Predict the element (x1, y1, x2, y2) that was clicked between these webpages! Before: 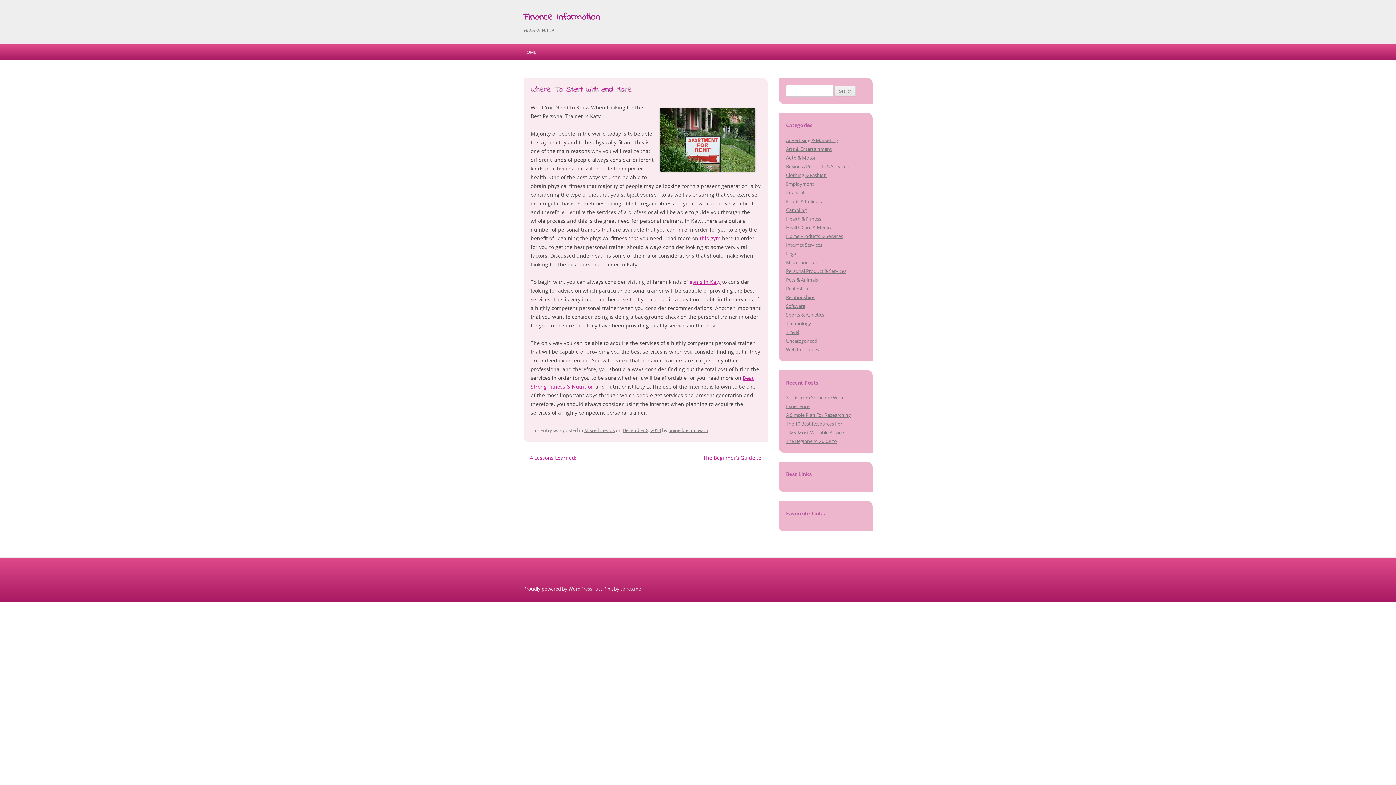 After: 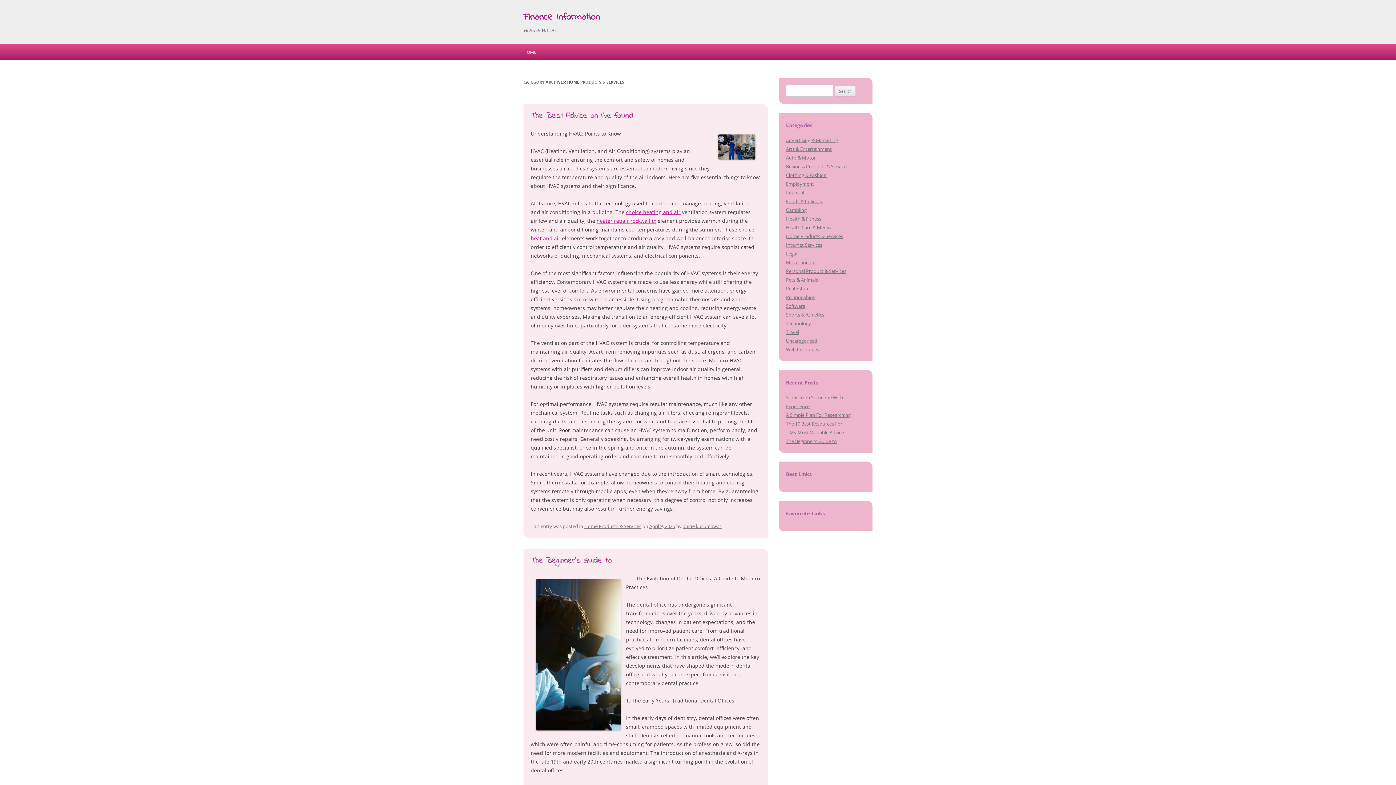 Action: bbox: (786, 233, 843, 239) label: Home Products & Services